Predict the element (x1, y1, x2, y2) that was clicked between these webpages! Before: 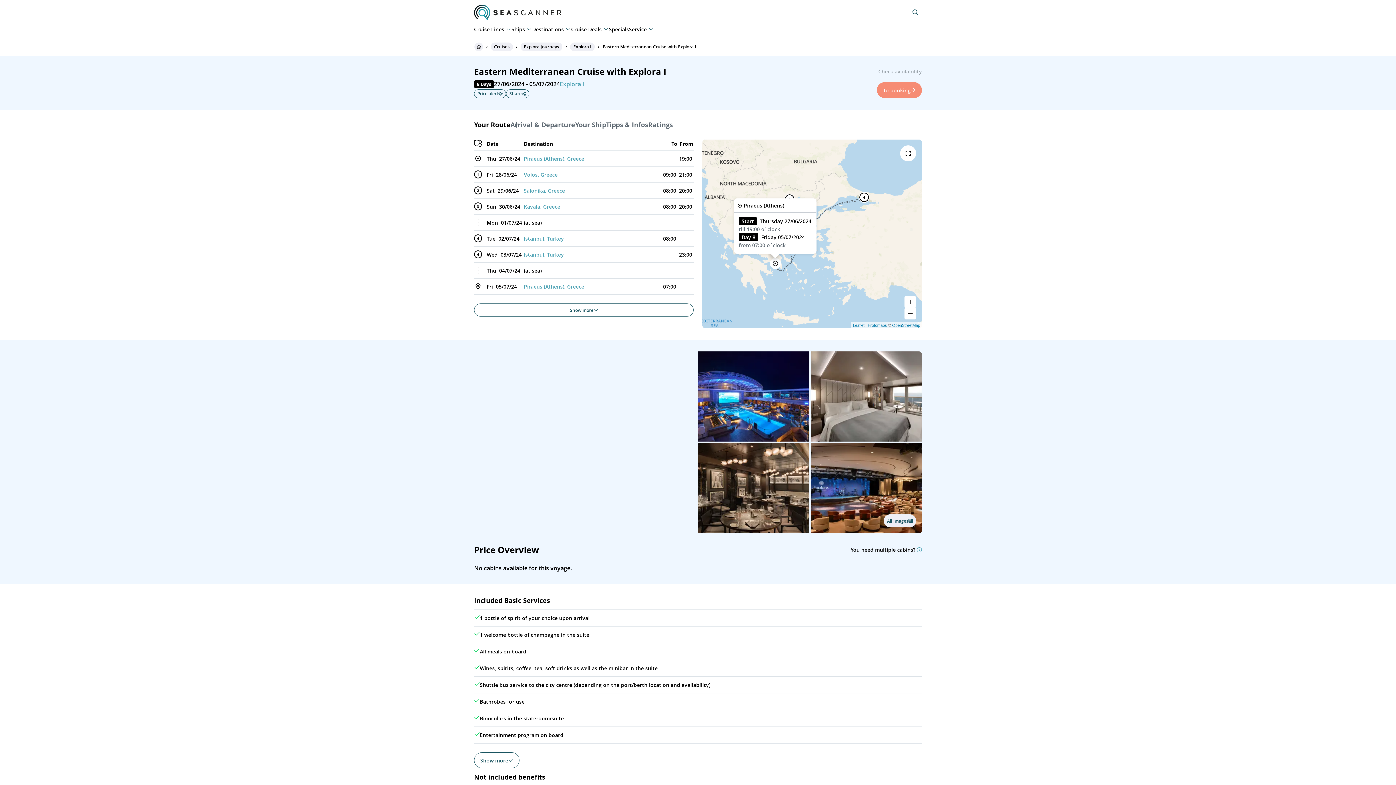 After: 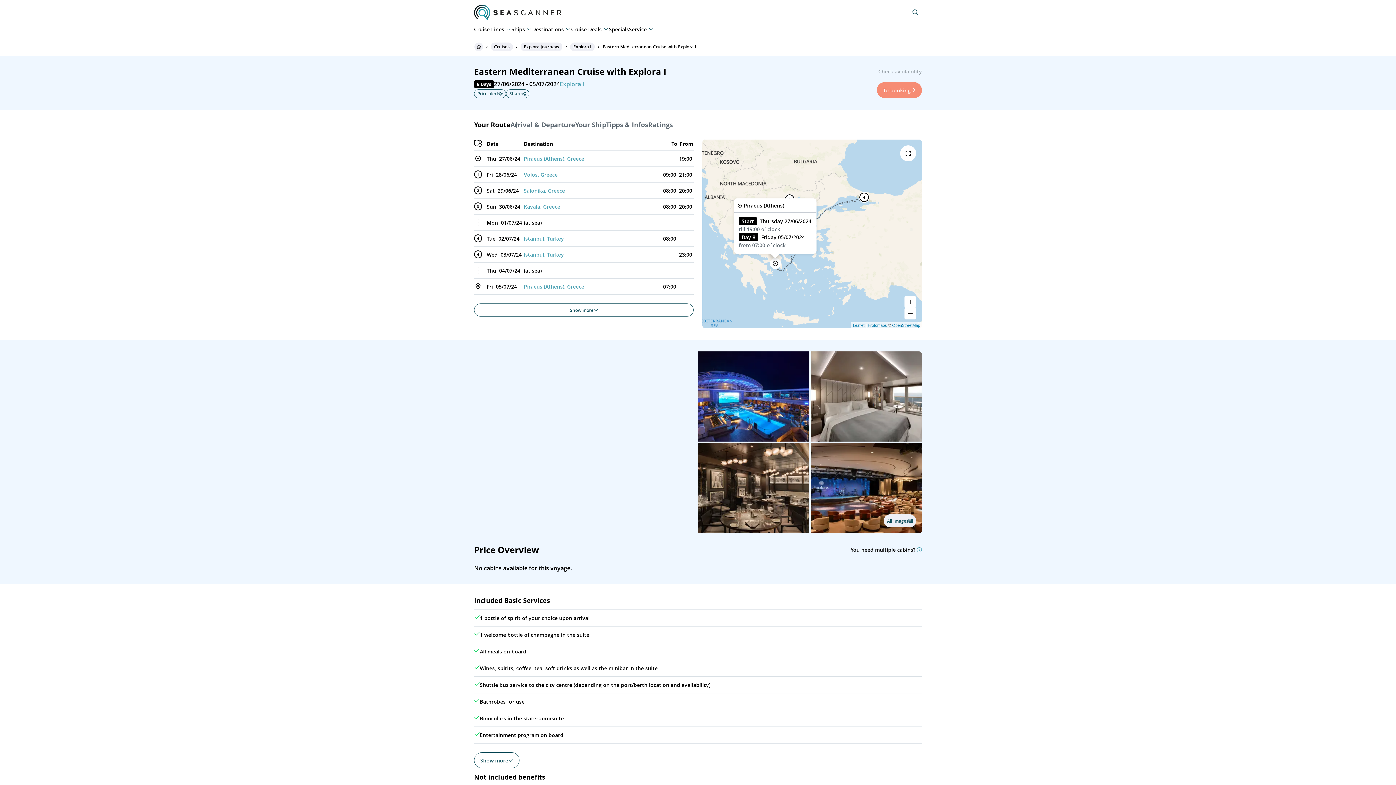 Action: label: Eastern Mediterranean Cruise with Explora I bbox: (599, 42, 699, 51)